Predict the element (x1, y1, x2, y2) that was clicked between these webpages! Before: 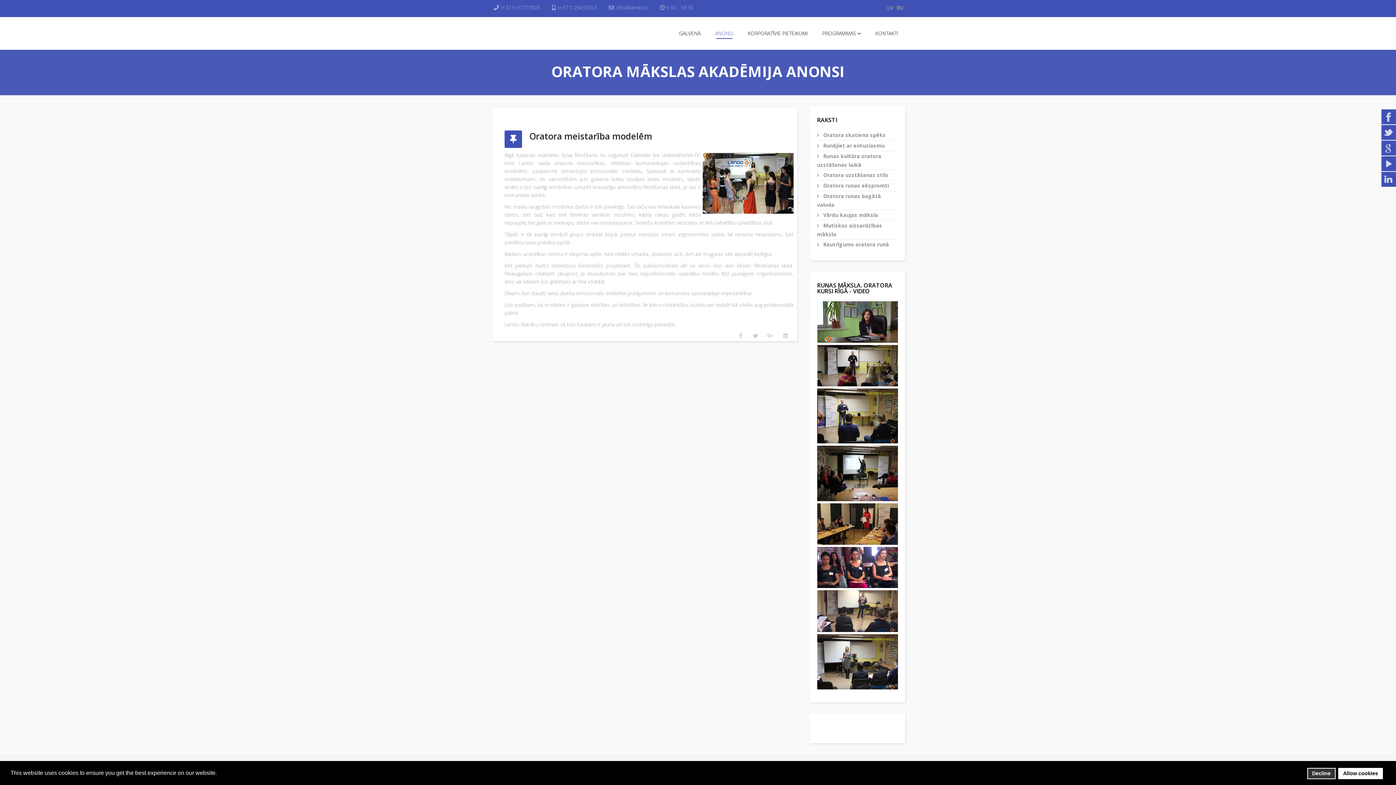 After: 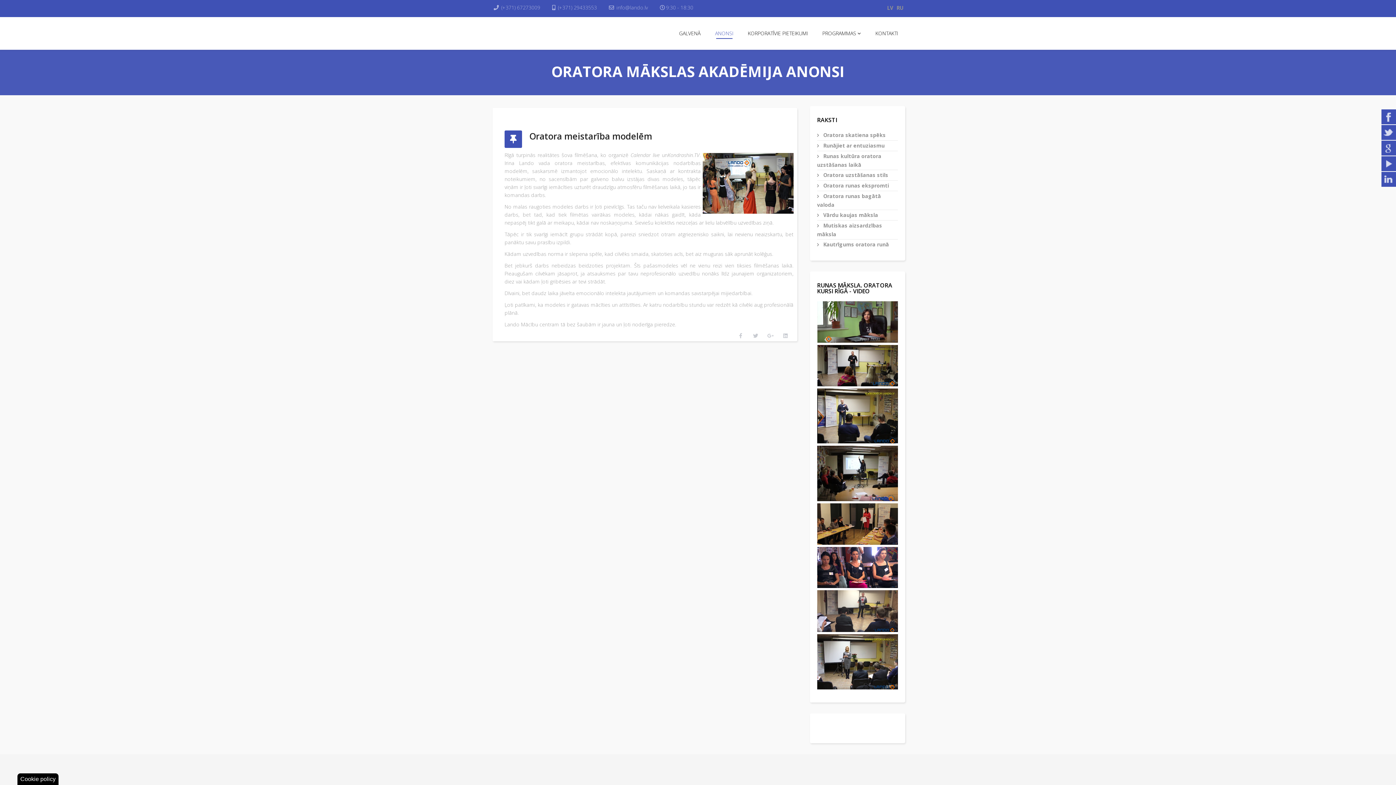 Action: label: Decline bbox: (1307, 768, 1335, 779)